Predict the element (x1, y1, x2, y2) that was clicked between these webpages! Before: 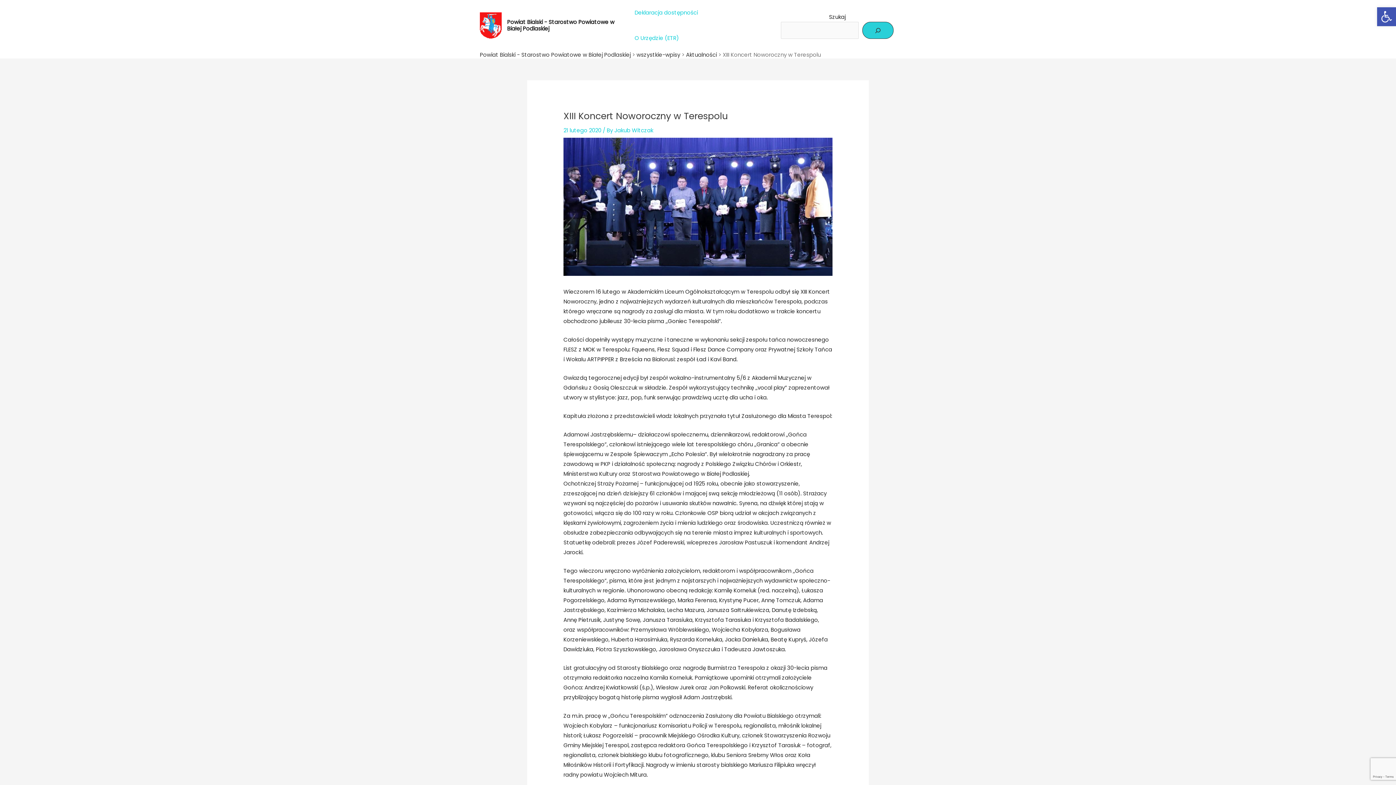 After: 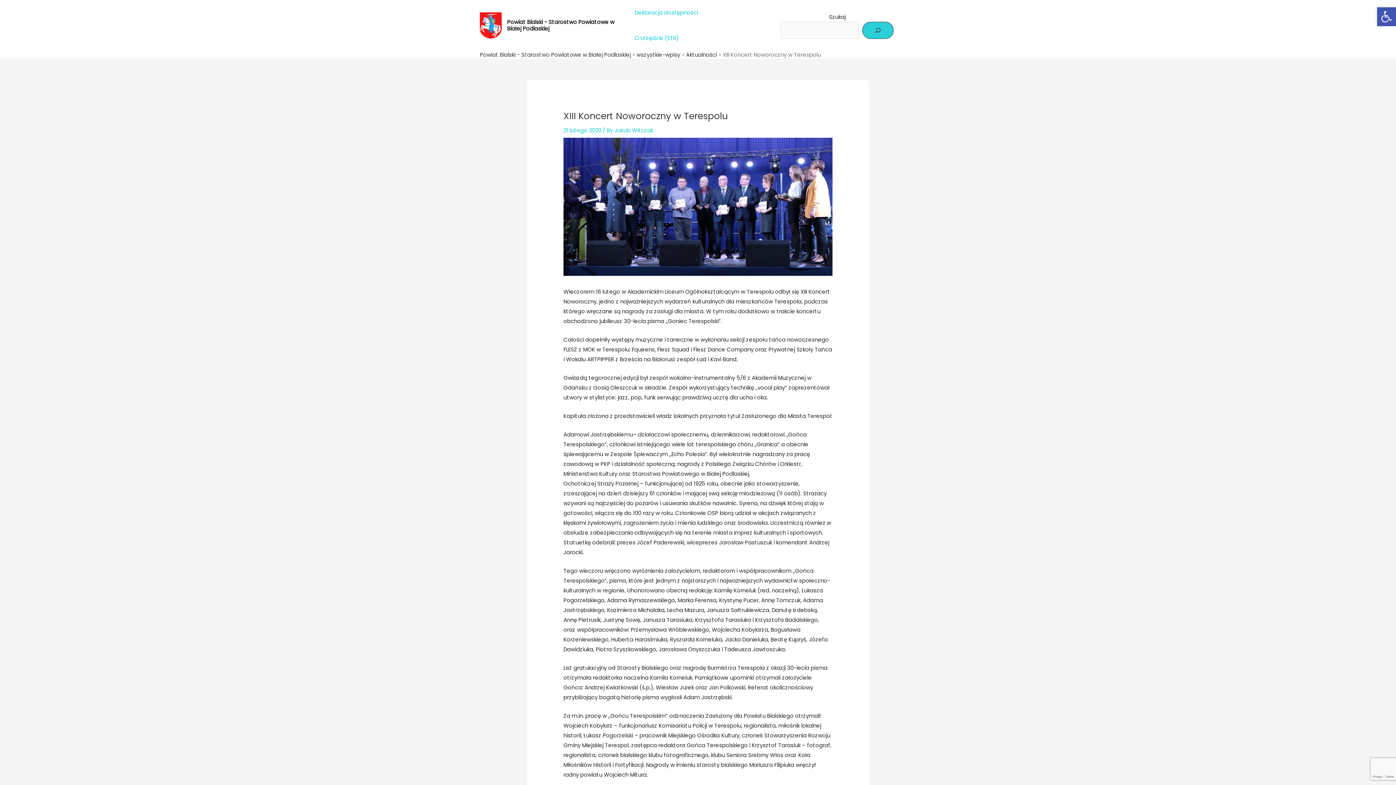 Action: bbox: (722, 50, 821, 58) label: XIII Koncert Noworoczny w Terespolu